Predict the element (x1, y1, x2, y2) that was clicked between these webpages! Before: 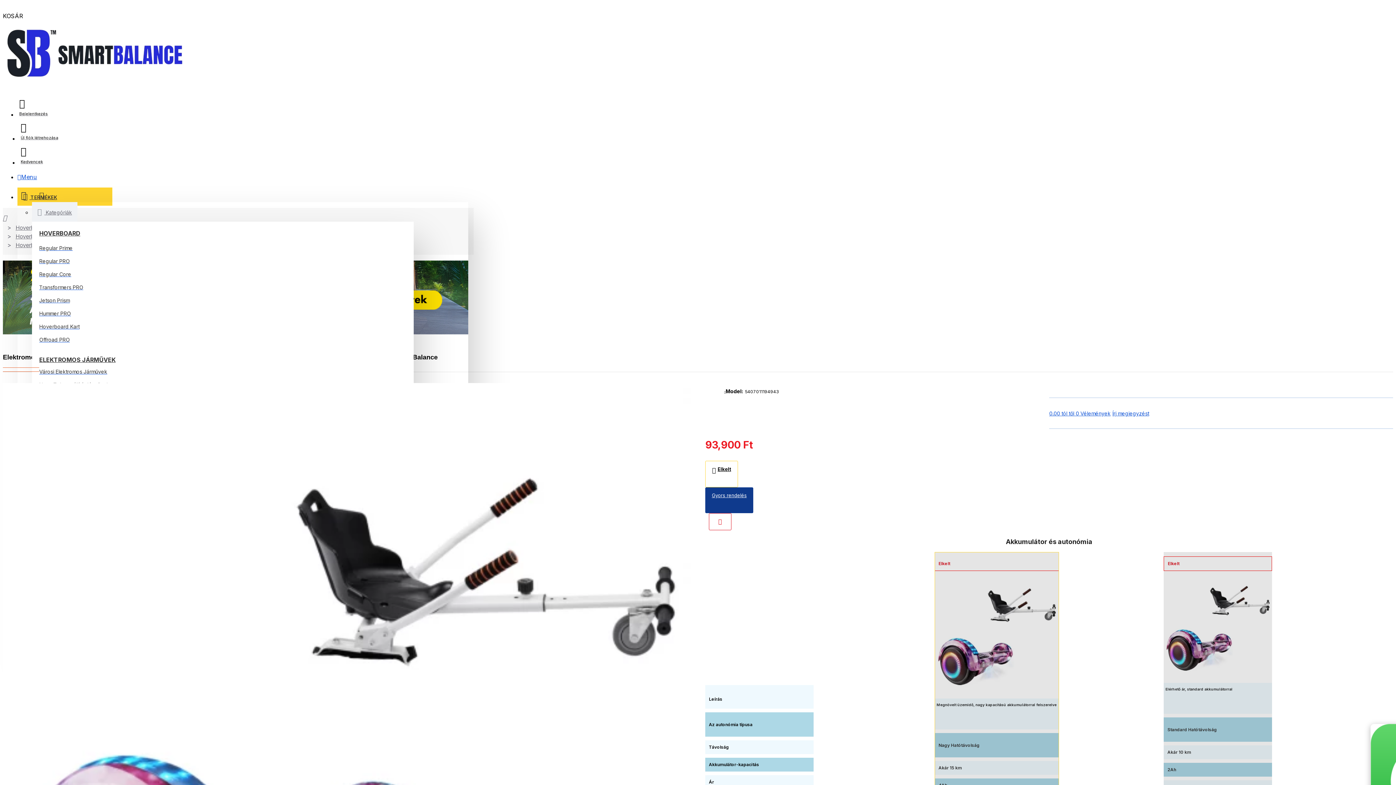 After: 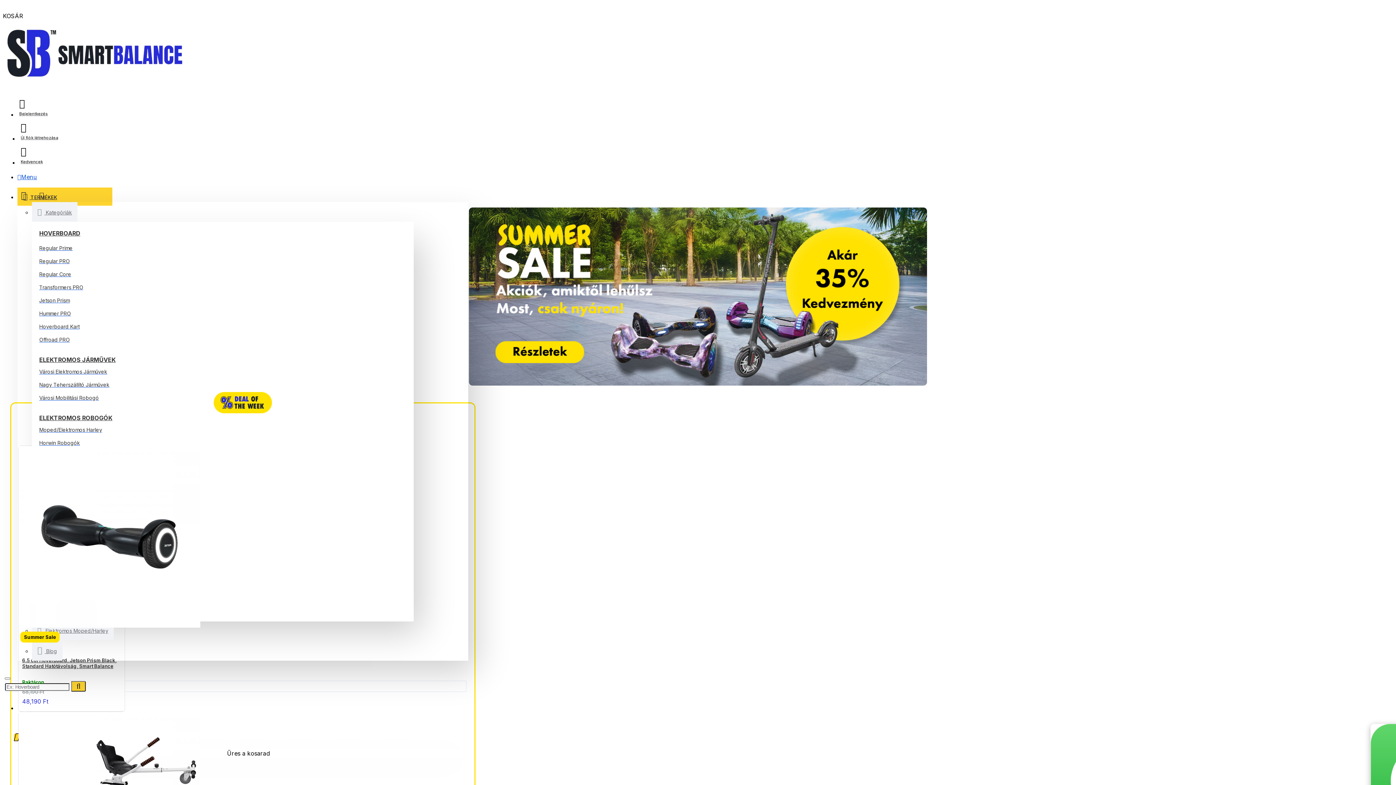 Action: bbox: (2, 213, 6, 223)